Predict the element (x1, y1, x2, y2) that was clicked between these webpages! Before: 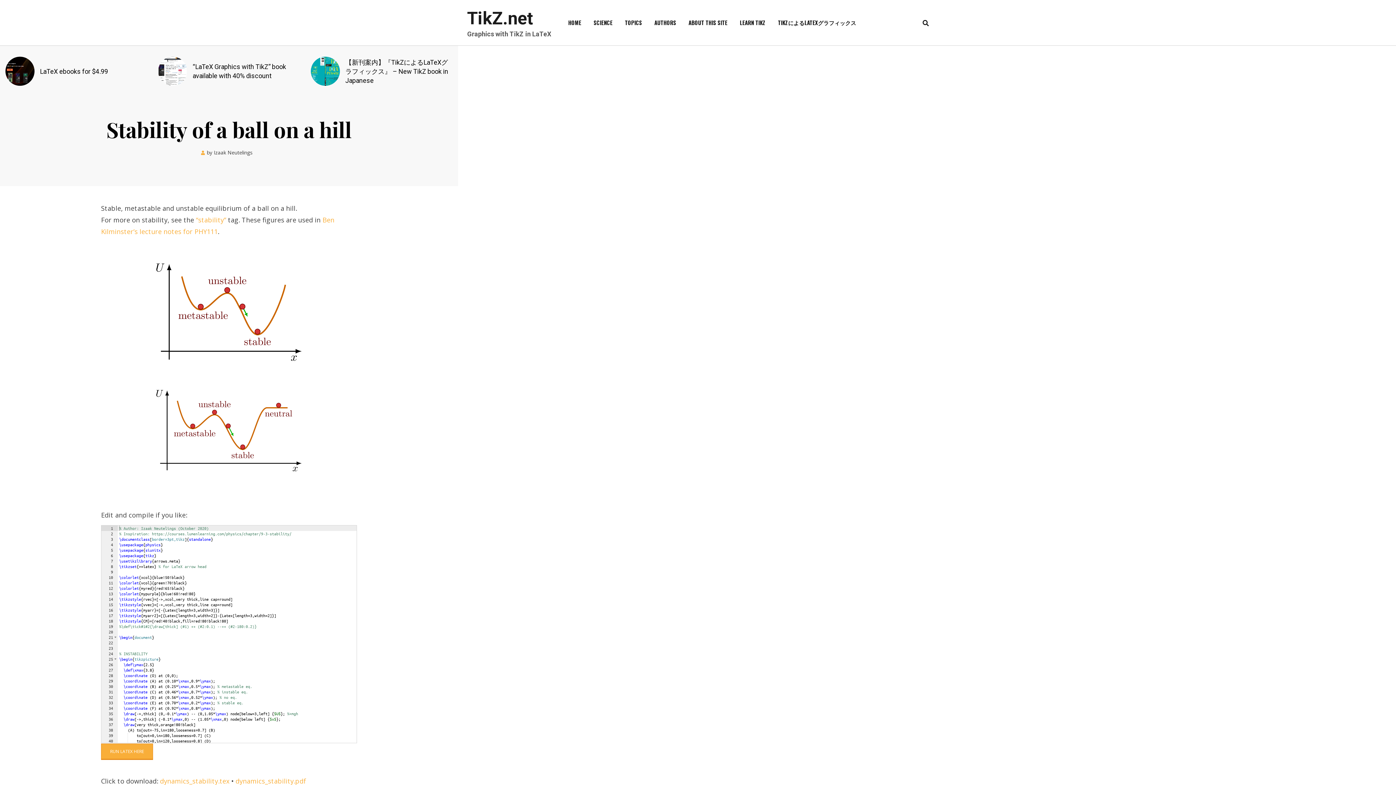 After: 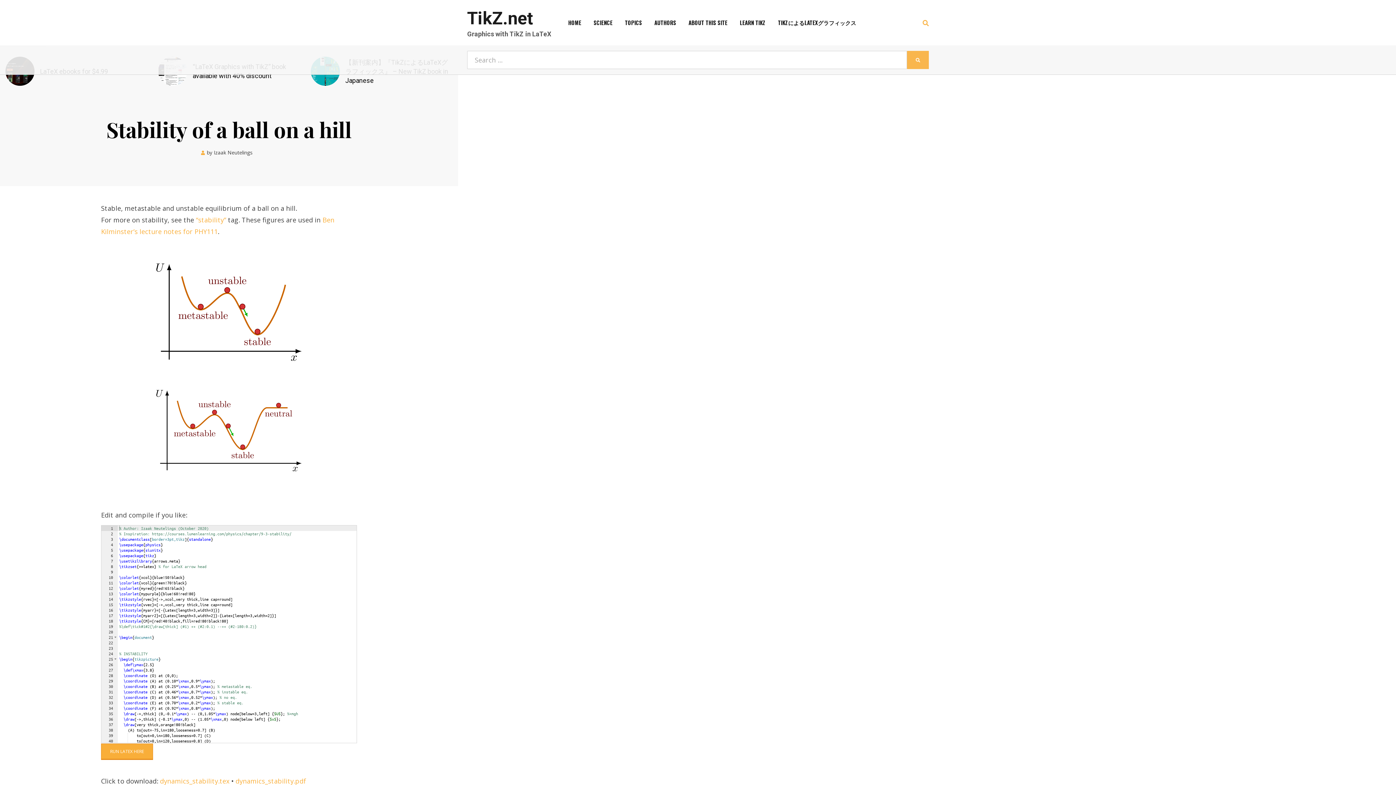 Action: bbox: (919, 18, 929, 27)